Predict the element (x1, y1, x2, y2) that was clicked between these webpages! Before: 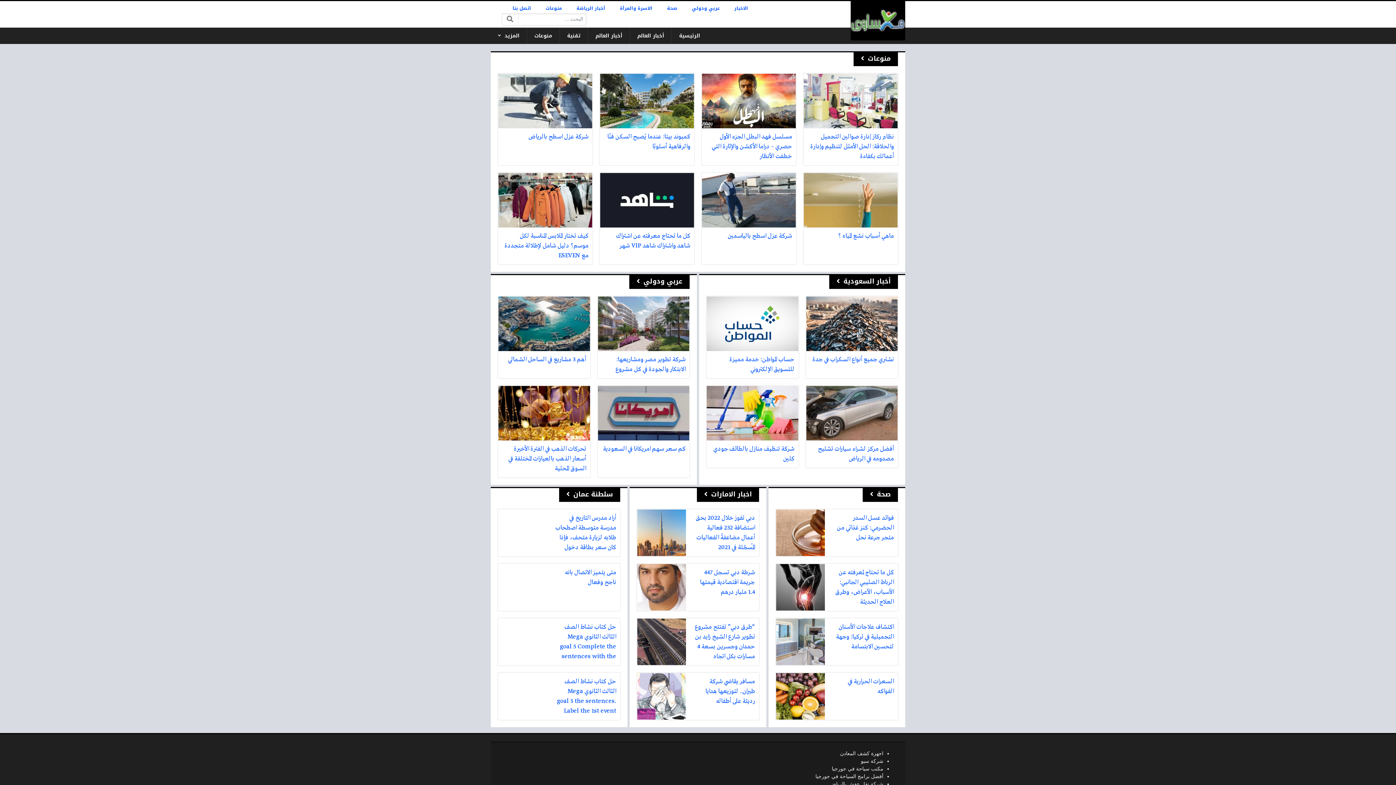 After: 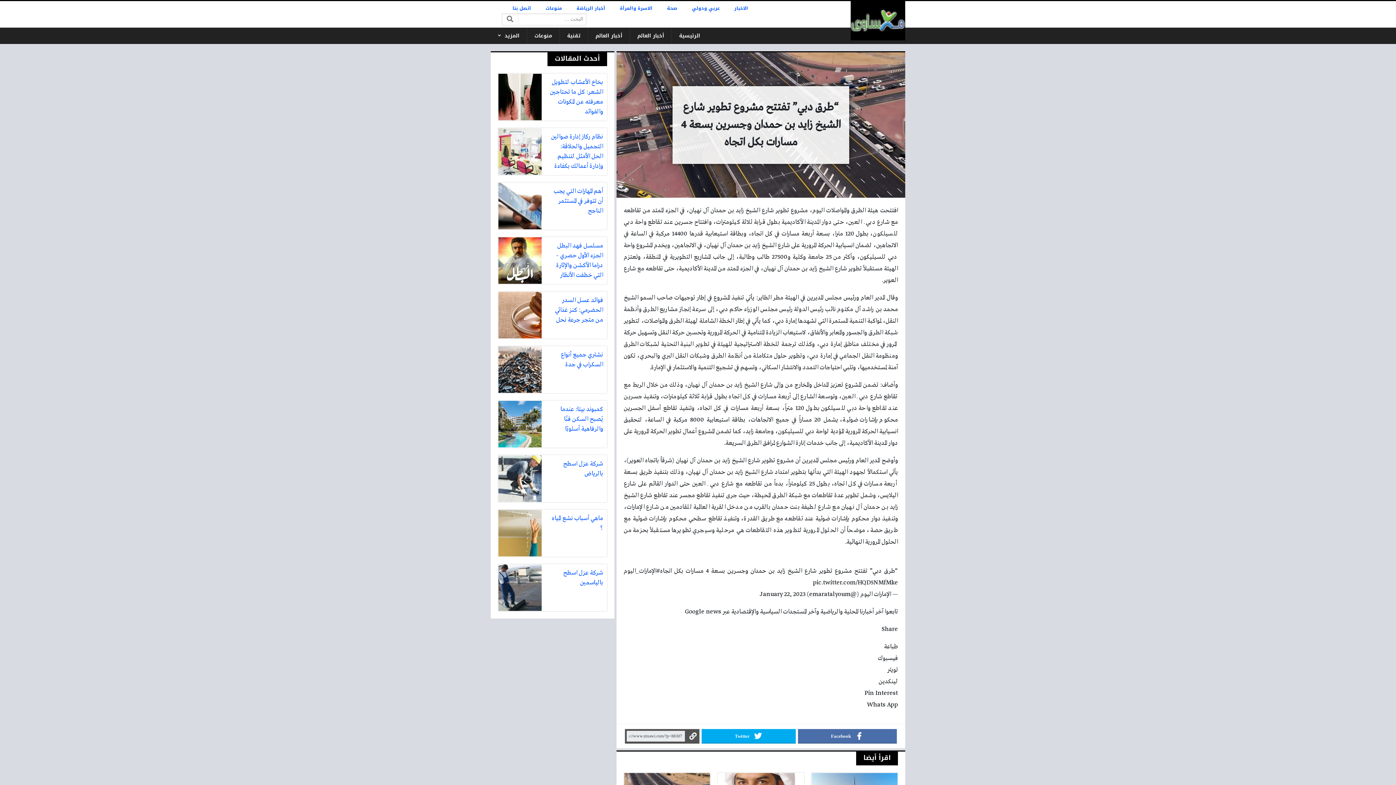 Action: label: “طرق دبي” تفتتح مشروع تطوير شارع الشيخ زايد بن حمدان وجسرين بسعة 4 مسارات بكل اتجاه bbox: (637, 618, 759, 665)